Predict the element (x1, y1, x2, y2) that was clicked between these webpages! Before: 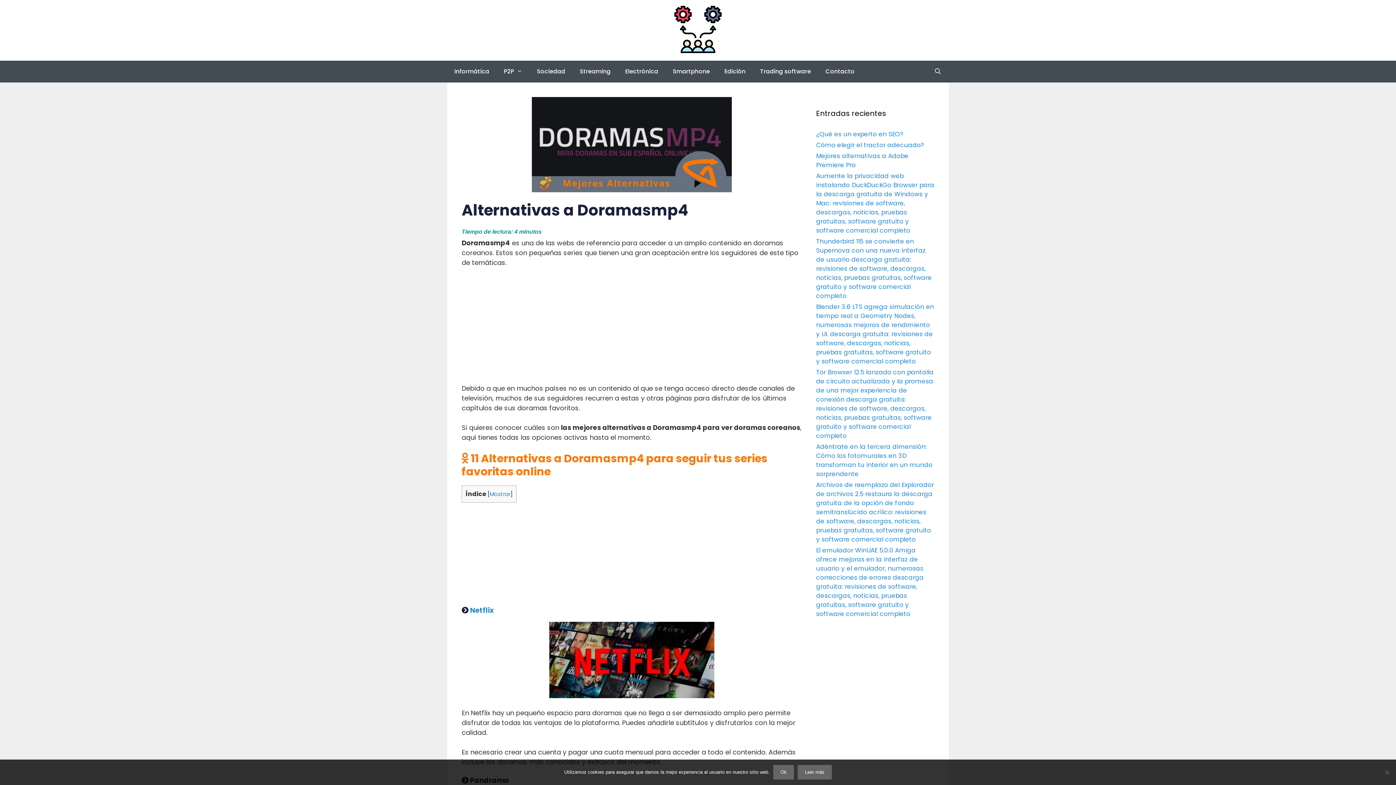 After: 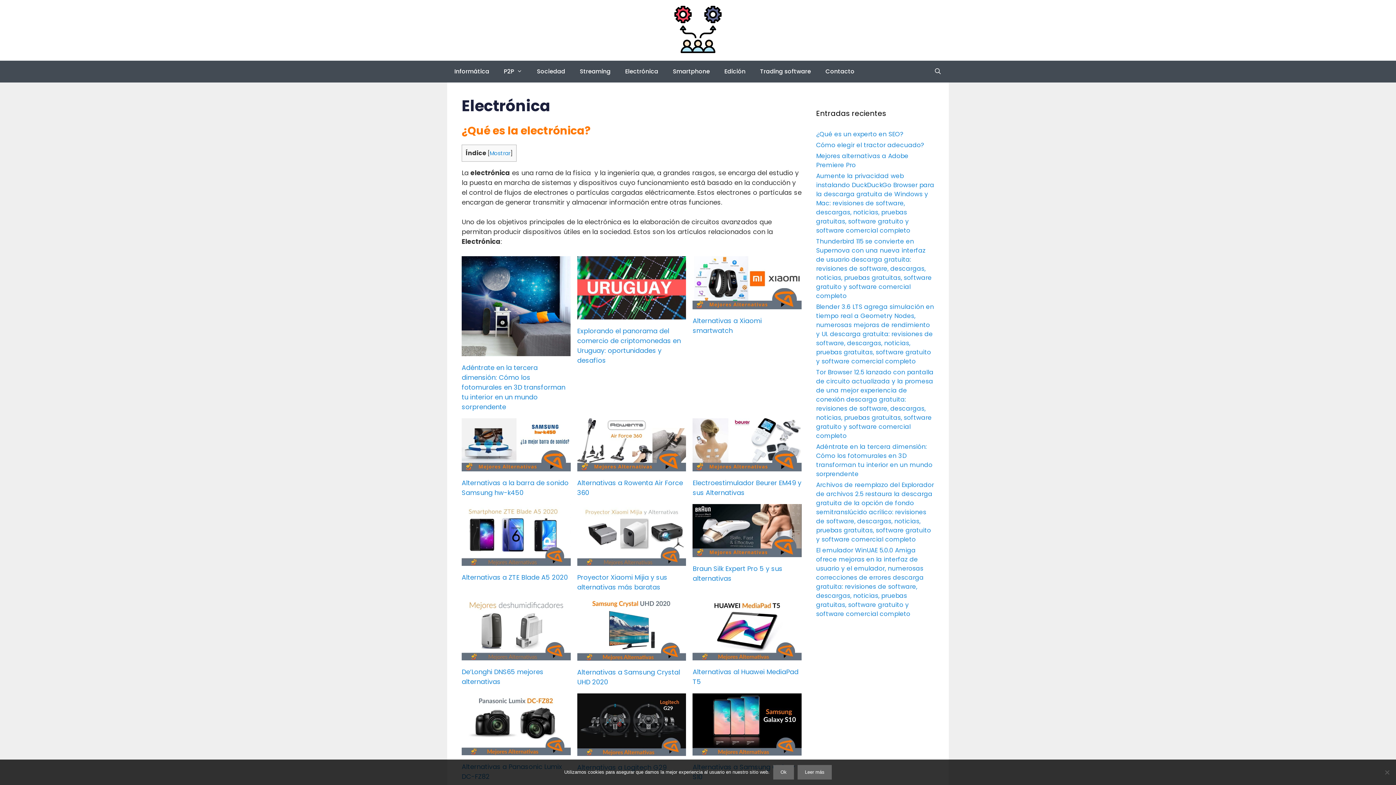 Action: label: Electrónica bbox: (618, 60, 665, 82)